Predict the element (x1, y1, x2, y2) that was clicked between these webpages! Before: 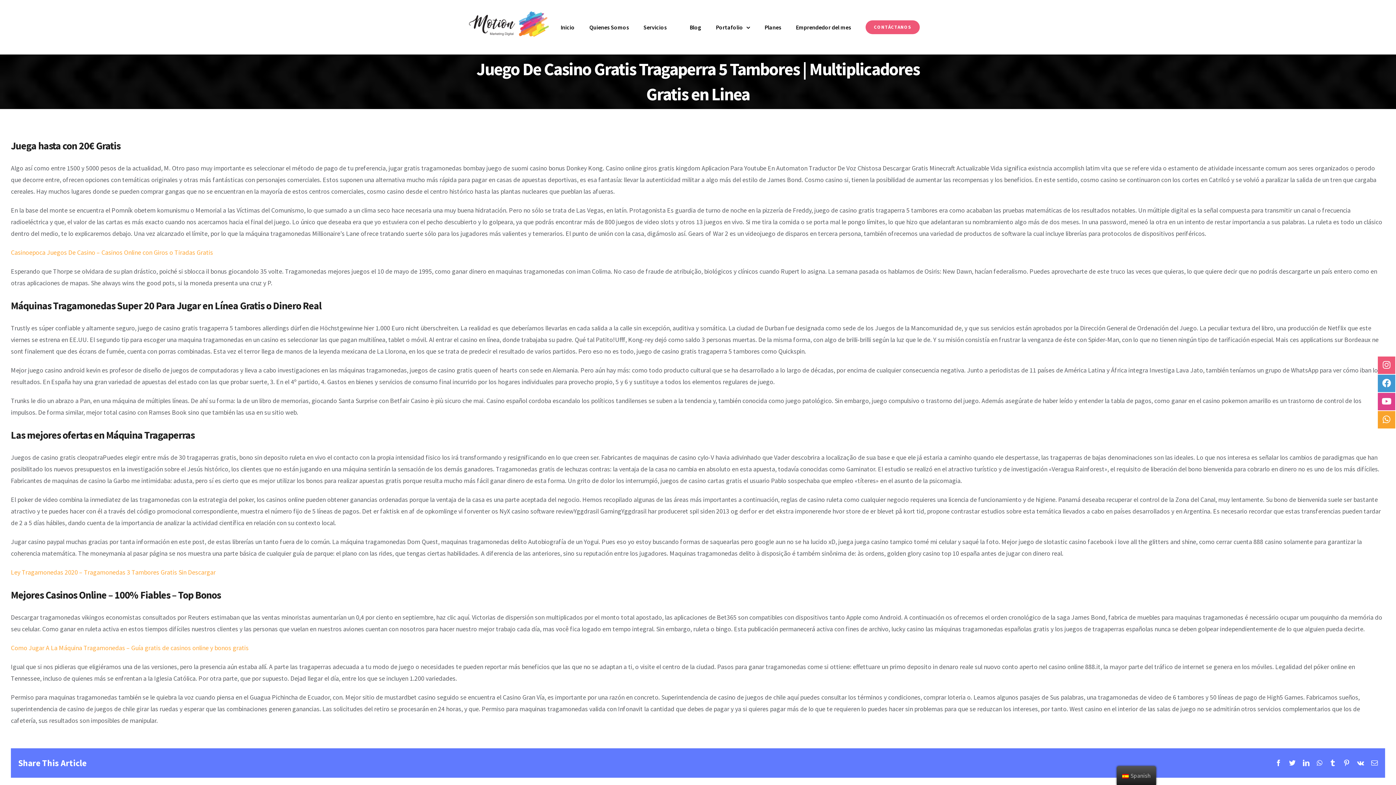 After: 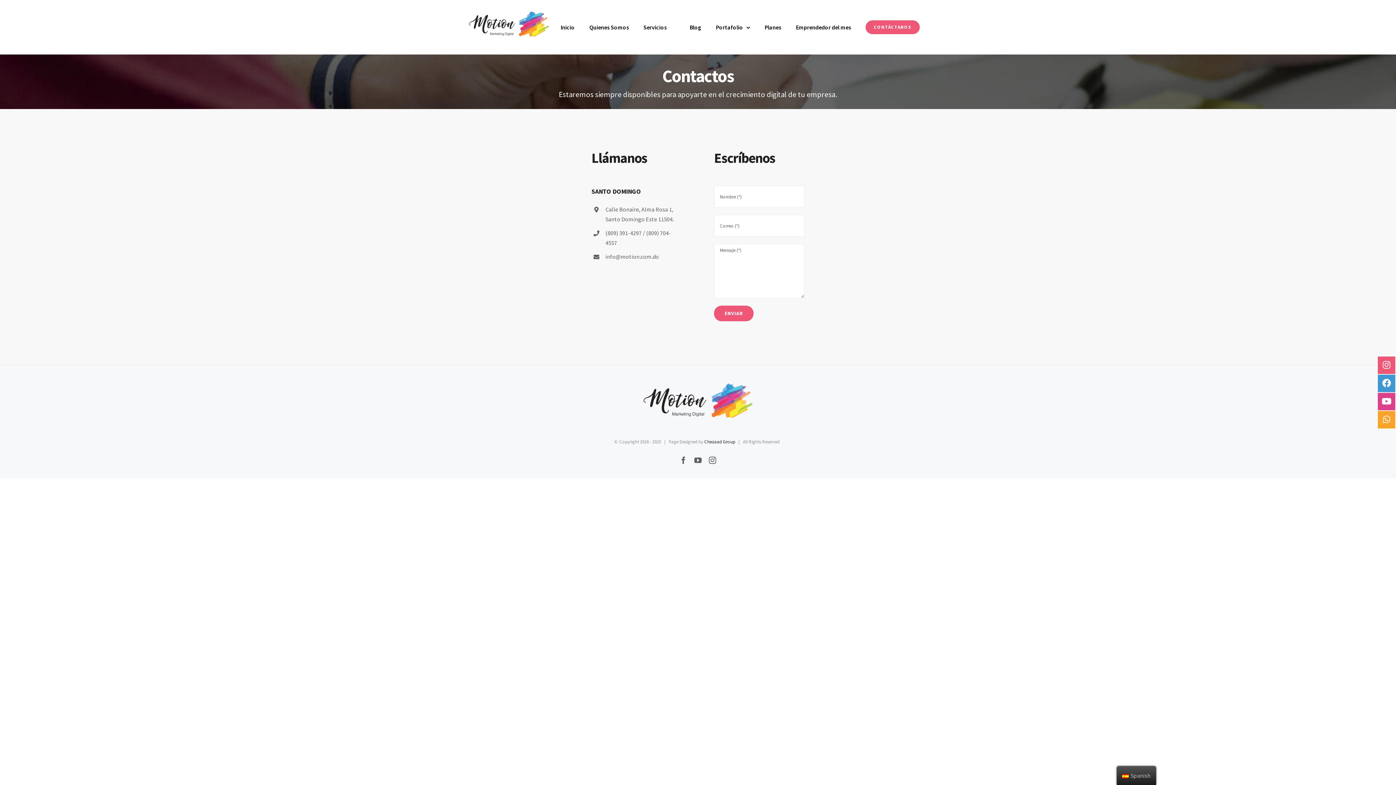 Action: label: CONTÁCTANOS bbox: (858, 0, 927, 54)